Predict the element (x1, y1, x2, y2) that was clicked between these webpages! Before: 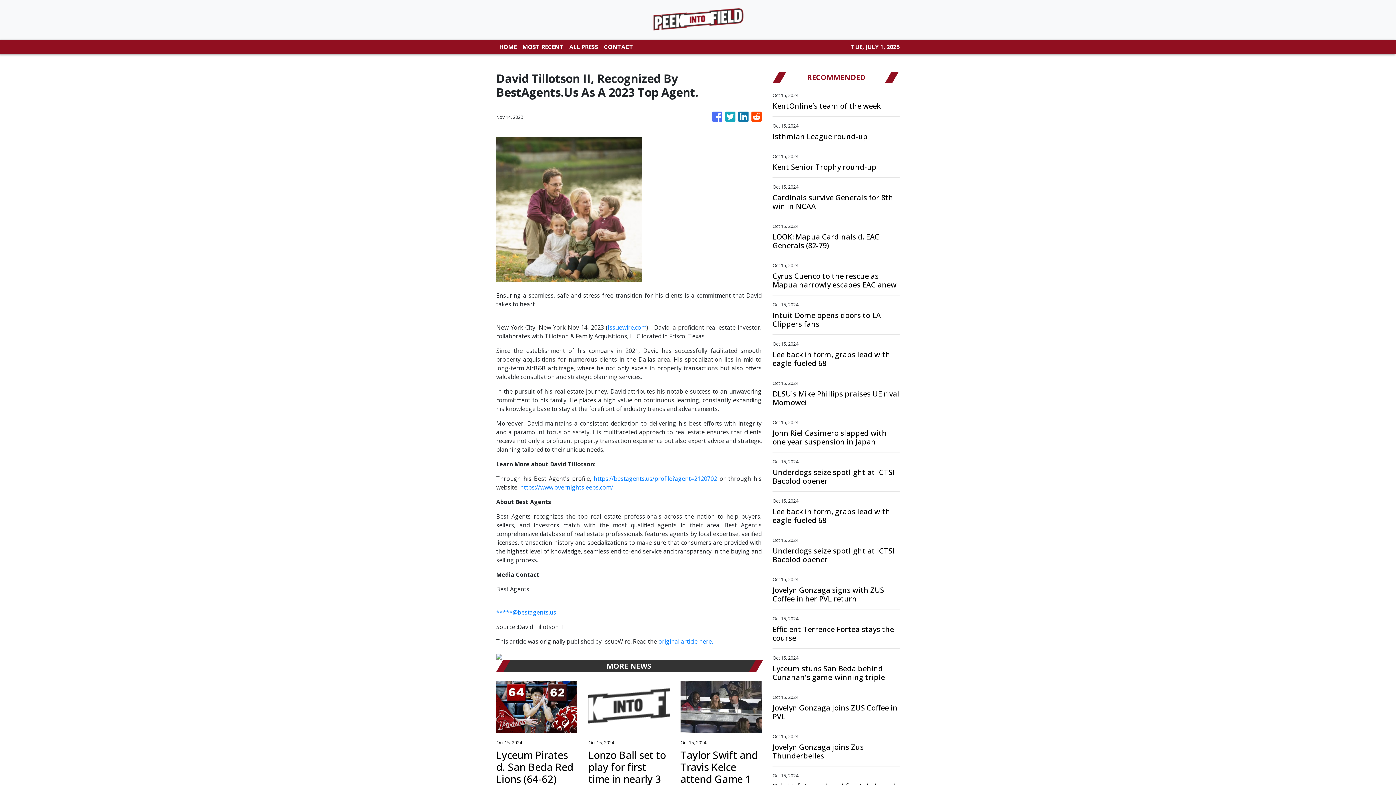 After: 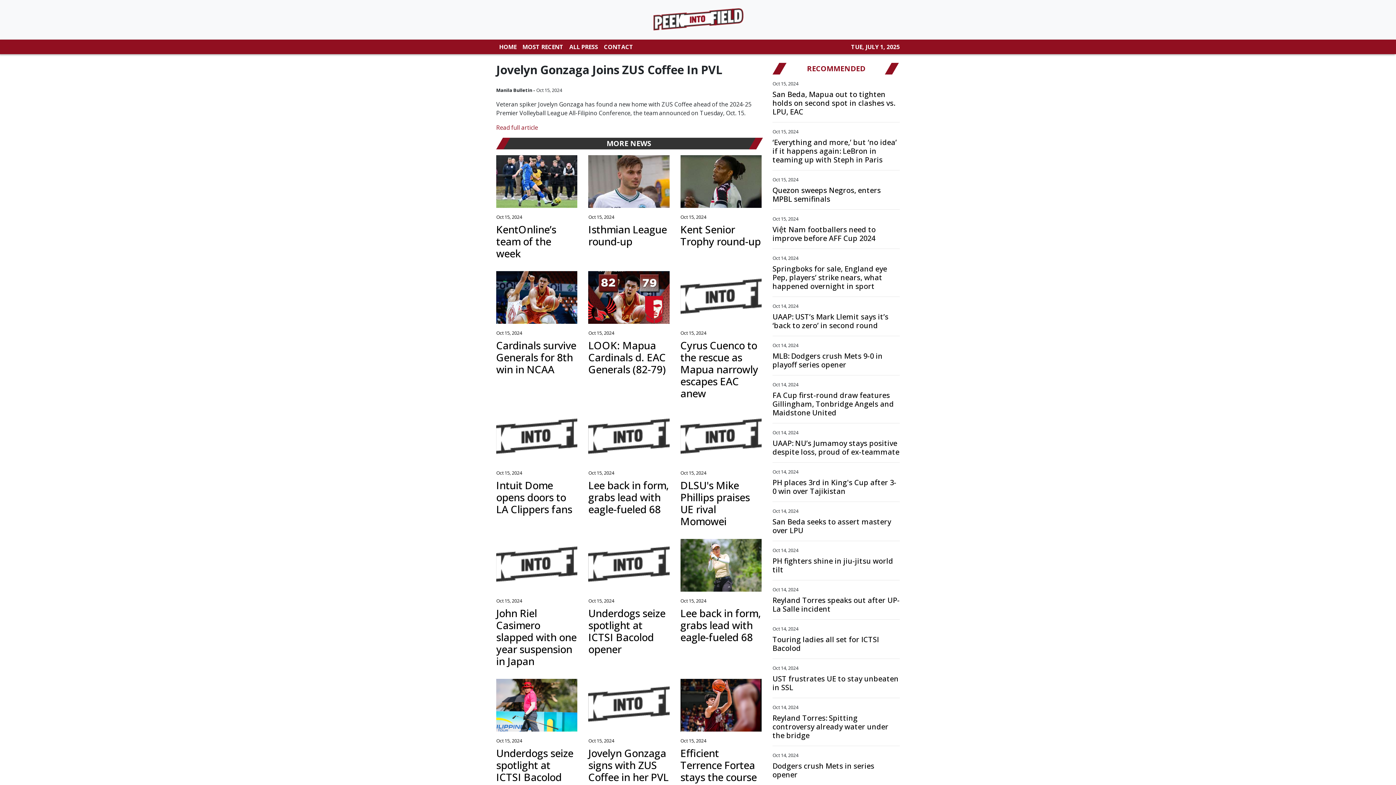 Action: bbox: (772, 704, 900, 721) label: Jovelyn Gonzaga joins ZUS Coffee in PVL